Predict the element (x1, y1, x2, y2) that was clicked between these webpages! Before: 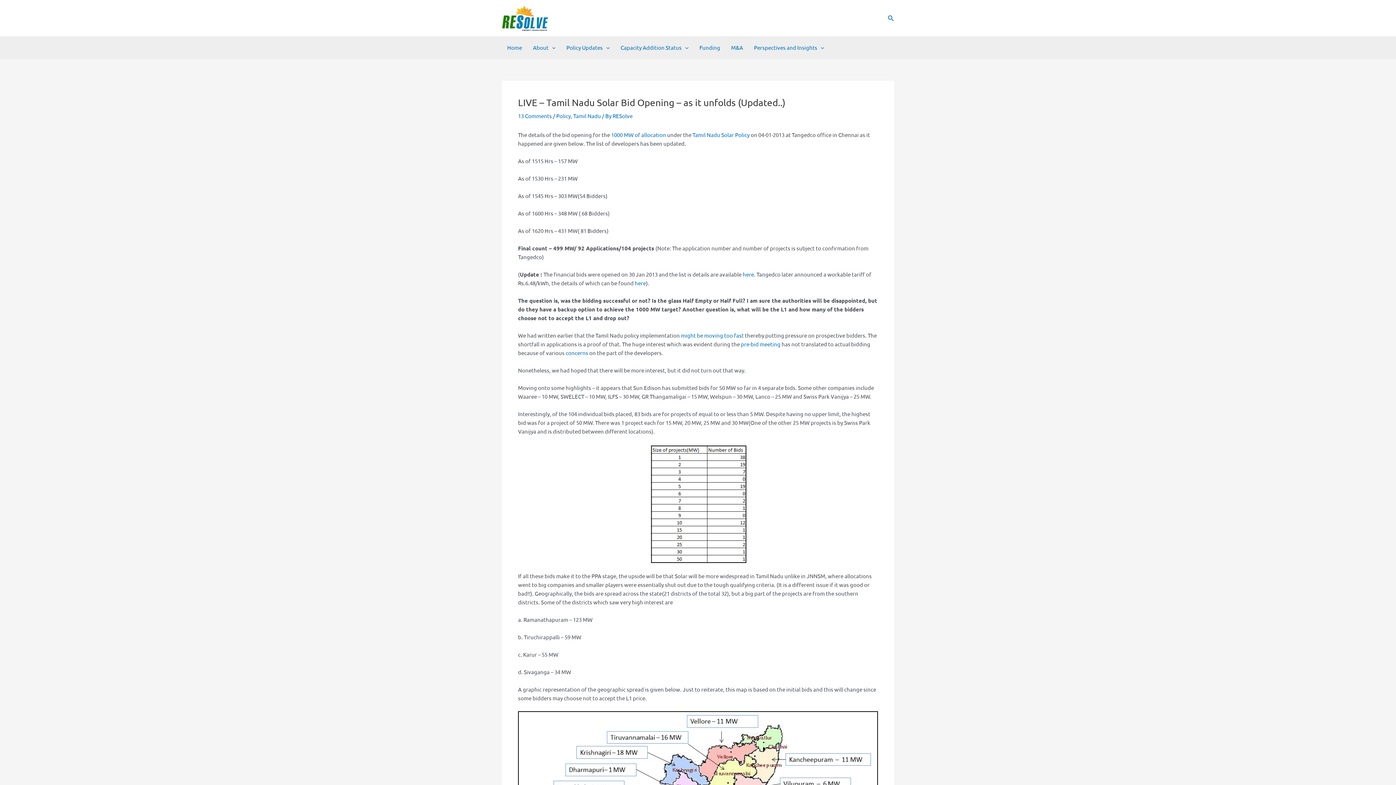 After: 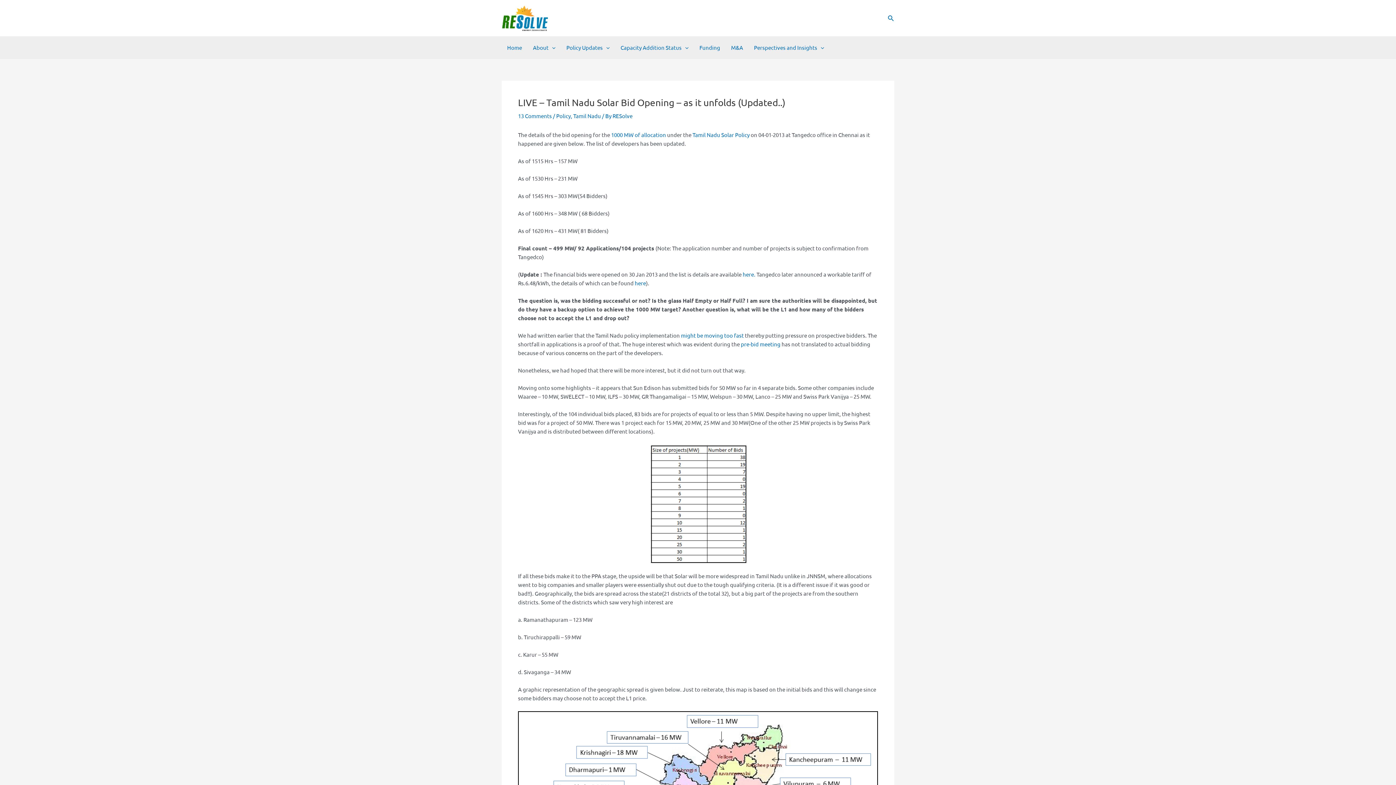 Action: bbox: (565, 349, 588, 356) label: concerns